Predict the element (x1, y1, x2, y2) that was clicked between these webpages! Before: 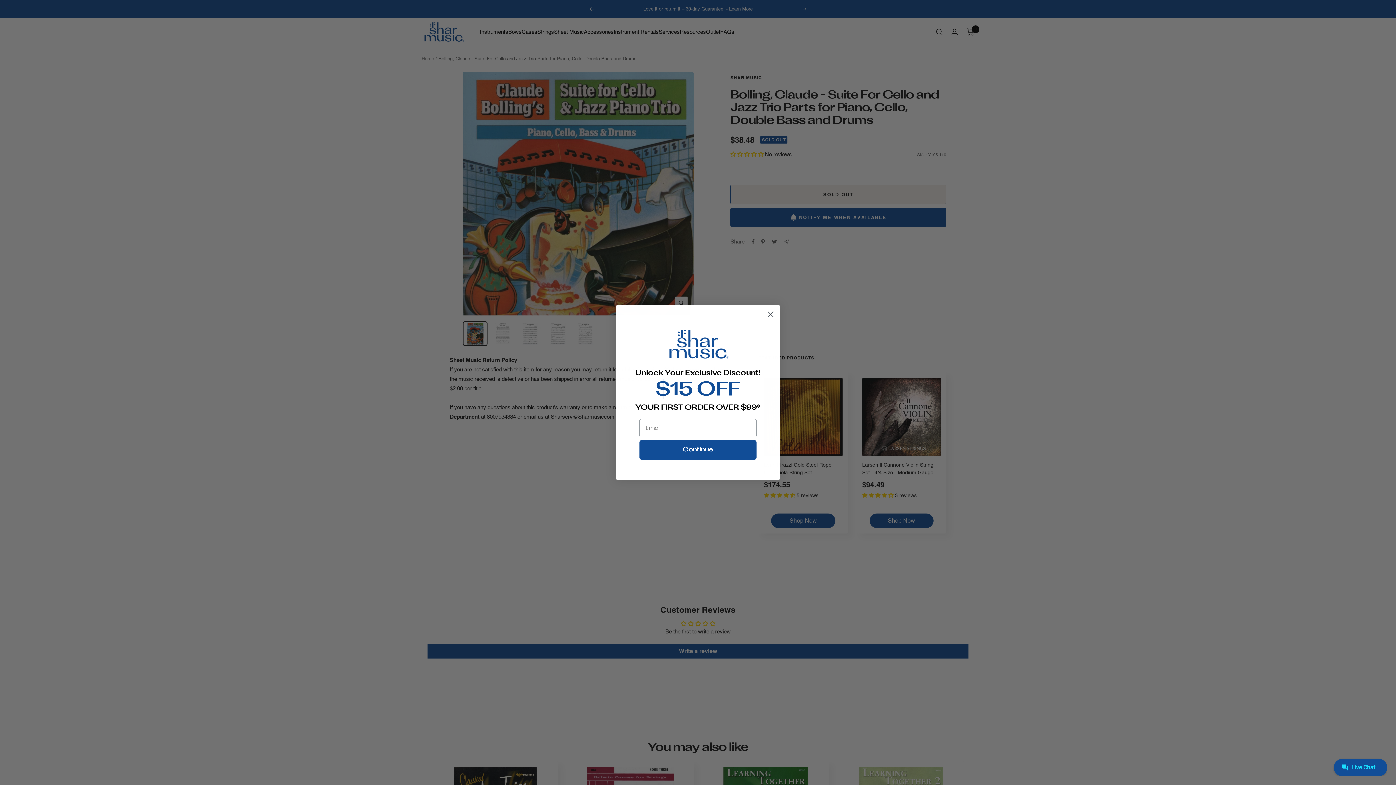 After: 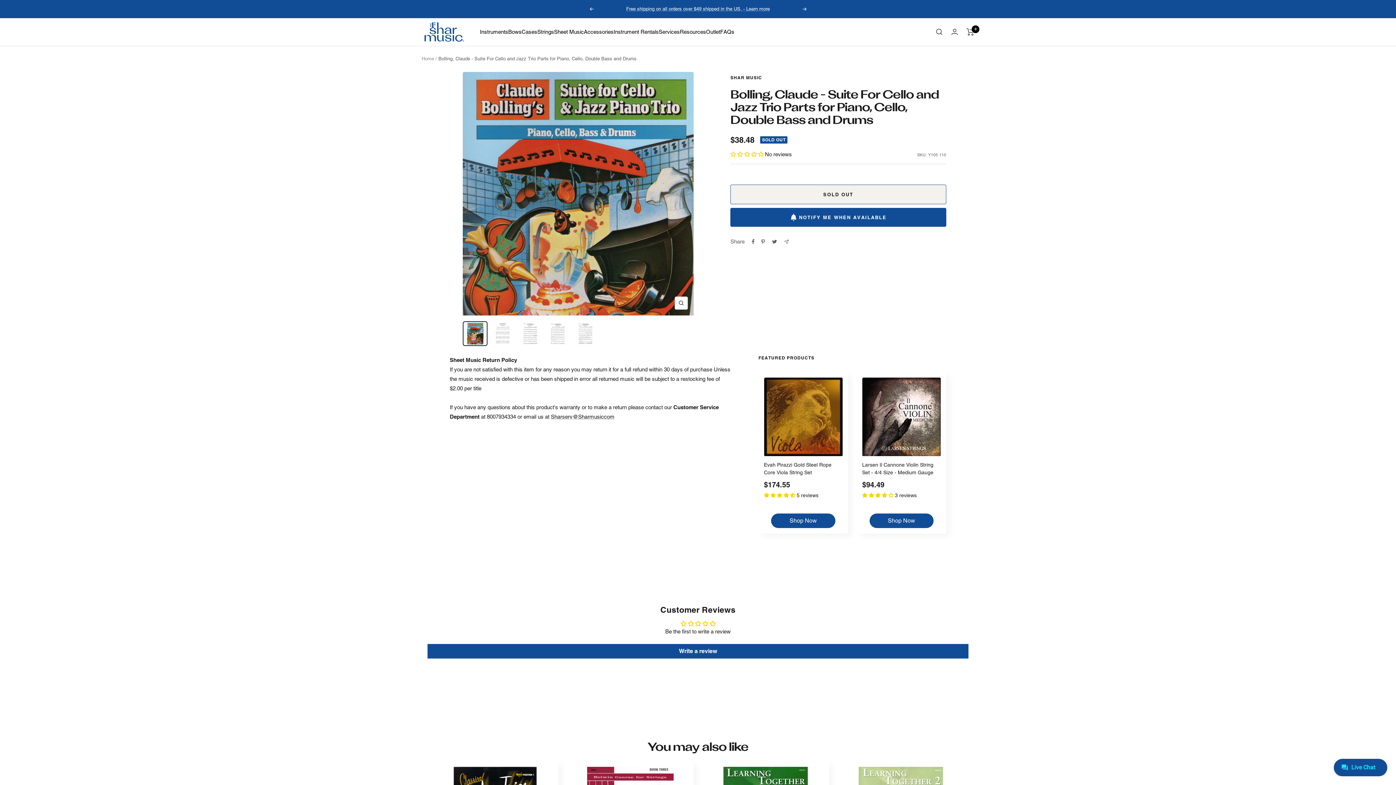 Action: bbox: (764, 308, 777, 320) label: Close dialog